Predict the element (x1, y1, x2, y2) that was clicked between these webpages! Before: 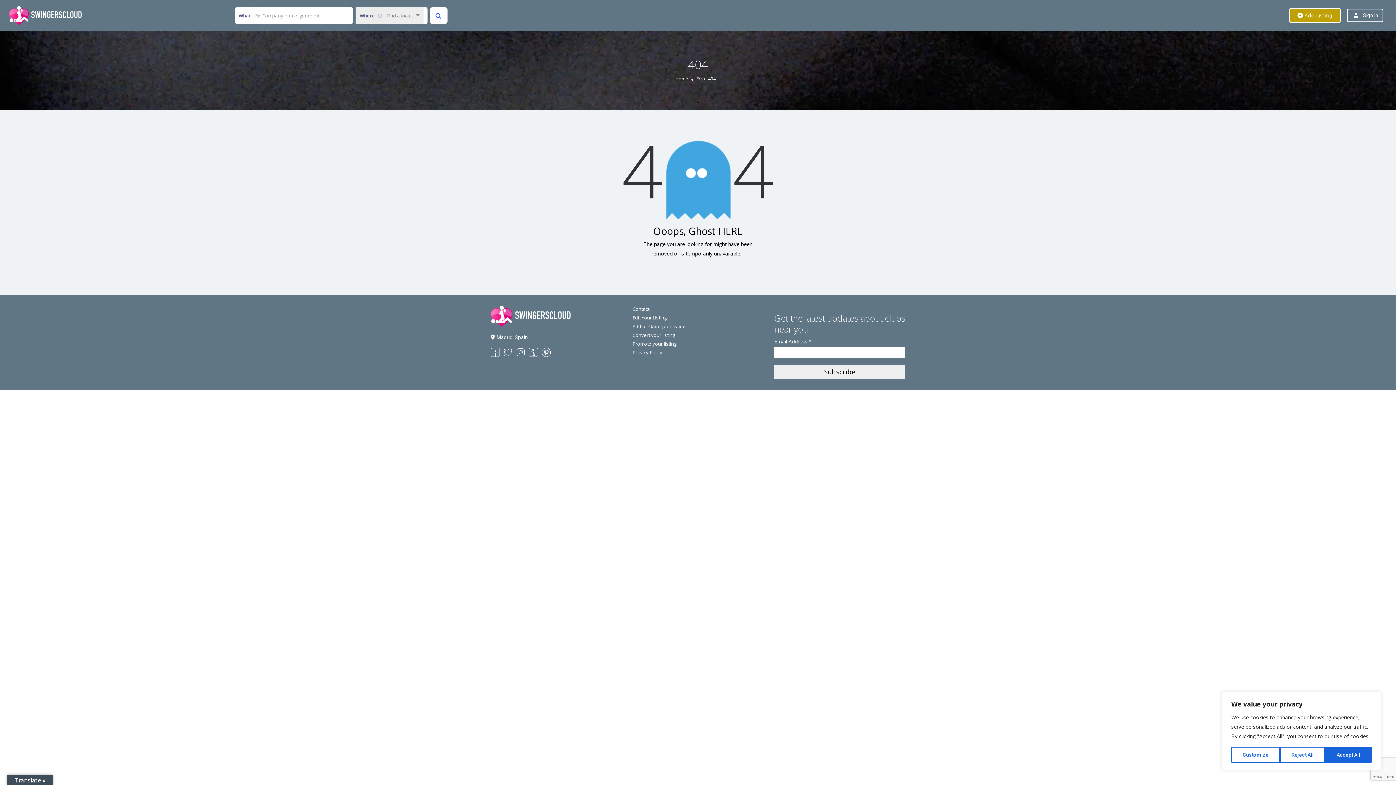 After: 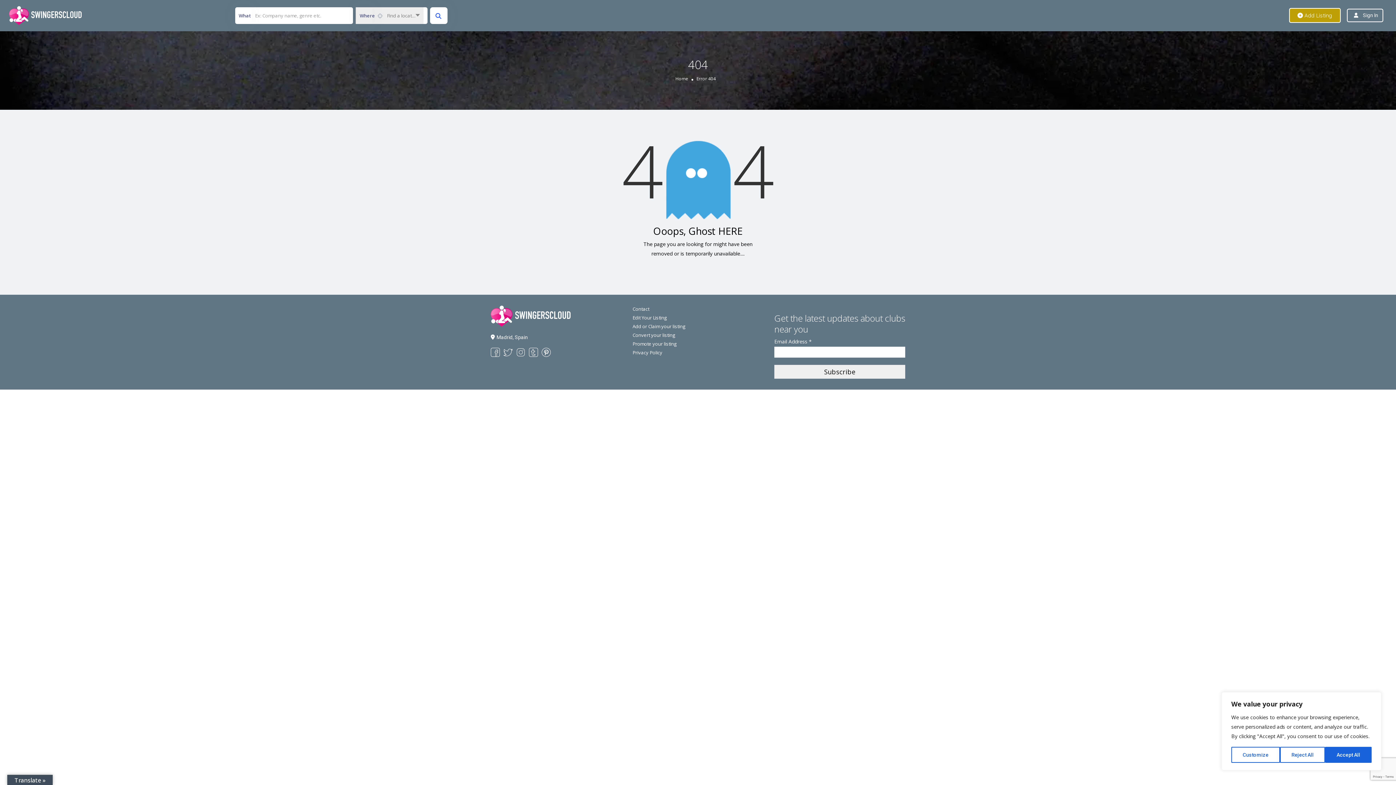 Action: bbox: (503, 348, 512, 355)